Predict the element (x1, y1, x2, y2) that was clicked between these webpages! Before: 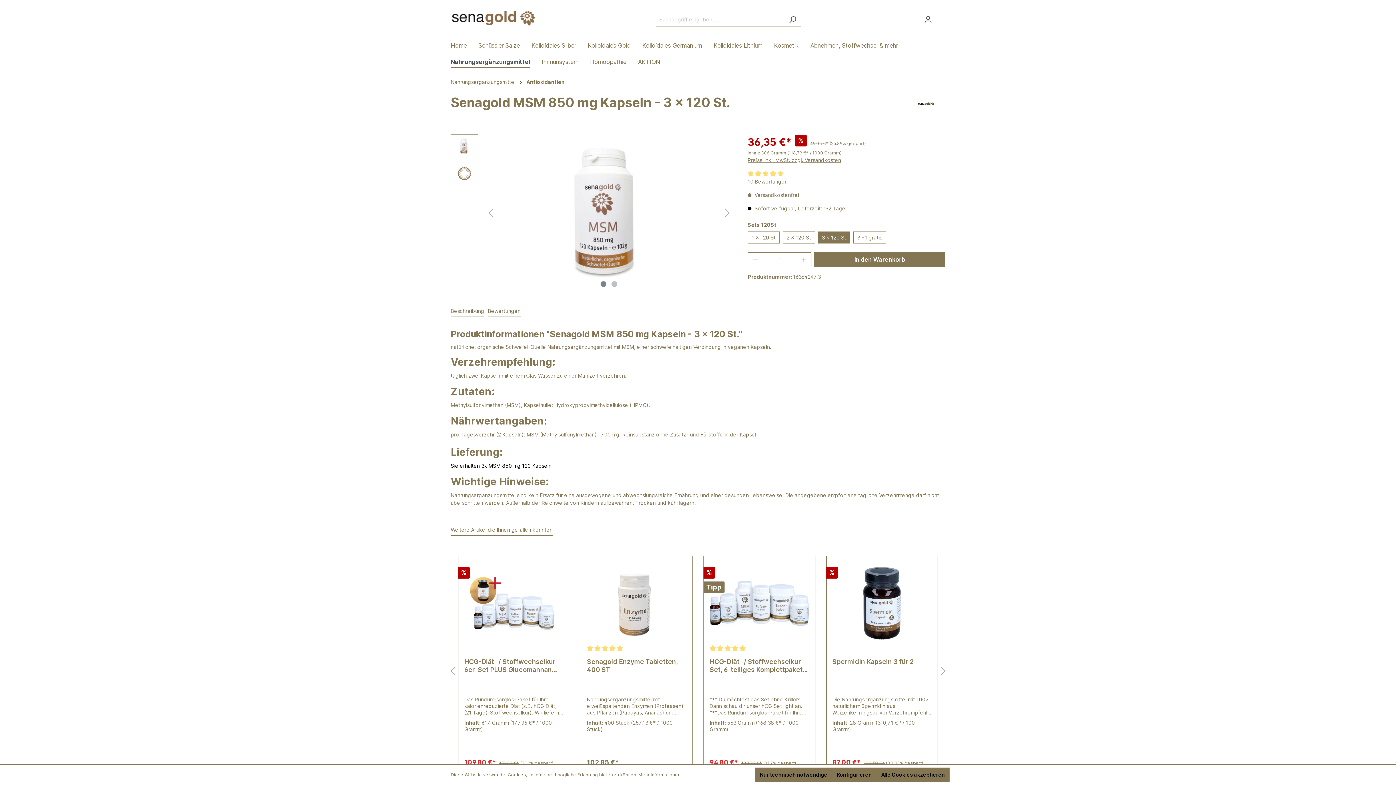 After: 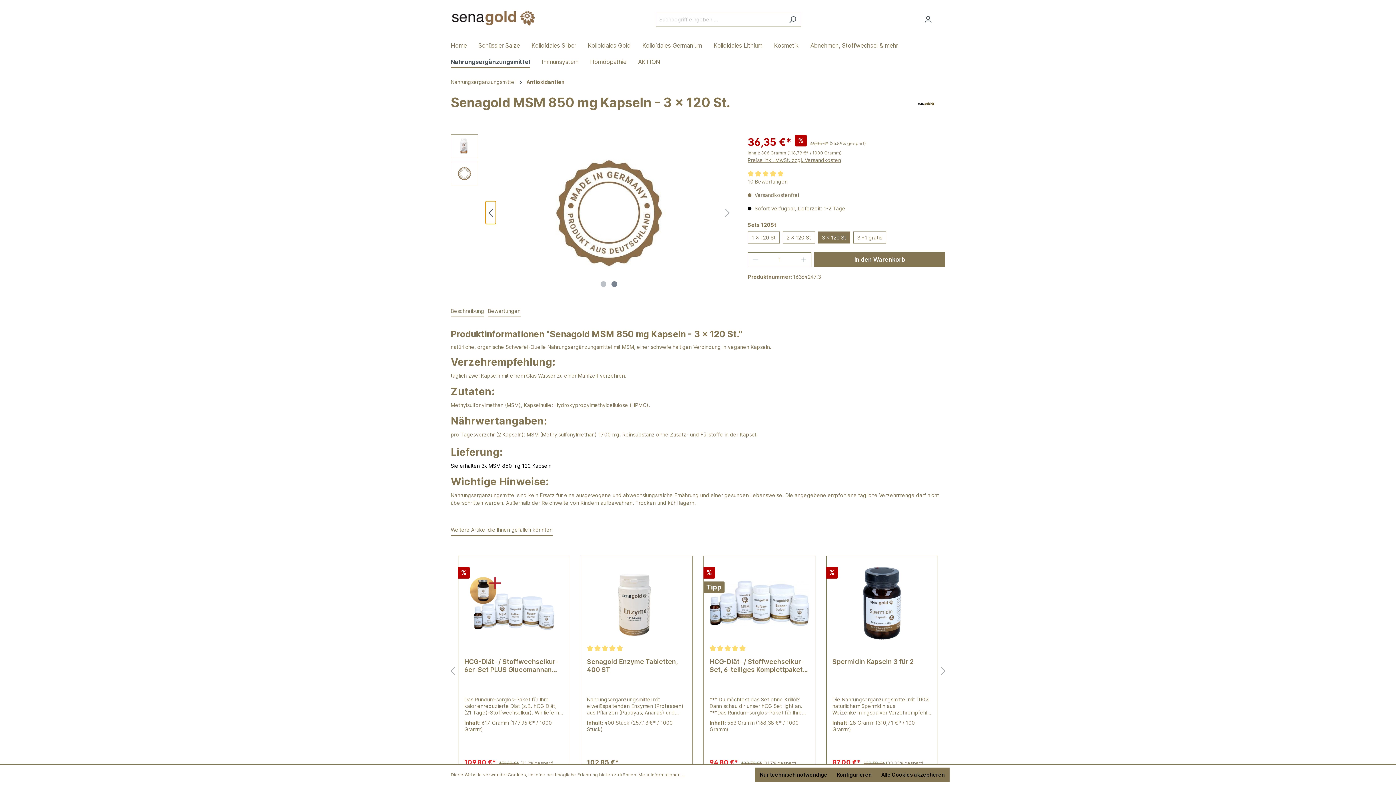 Action: label: Vorheriges bbox: (485, 200, 496, 224)